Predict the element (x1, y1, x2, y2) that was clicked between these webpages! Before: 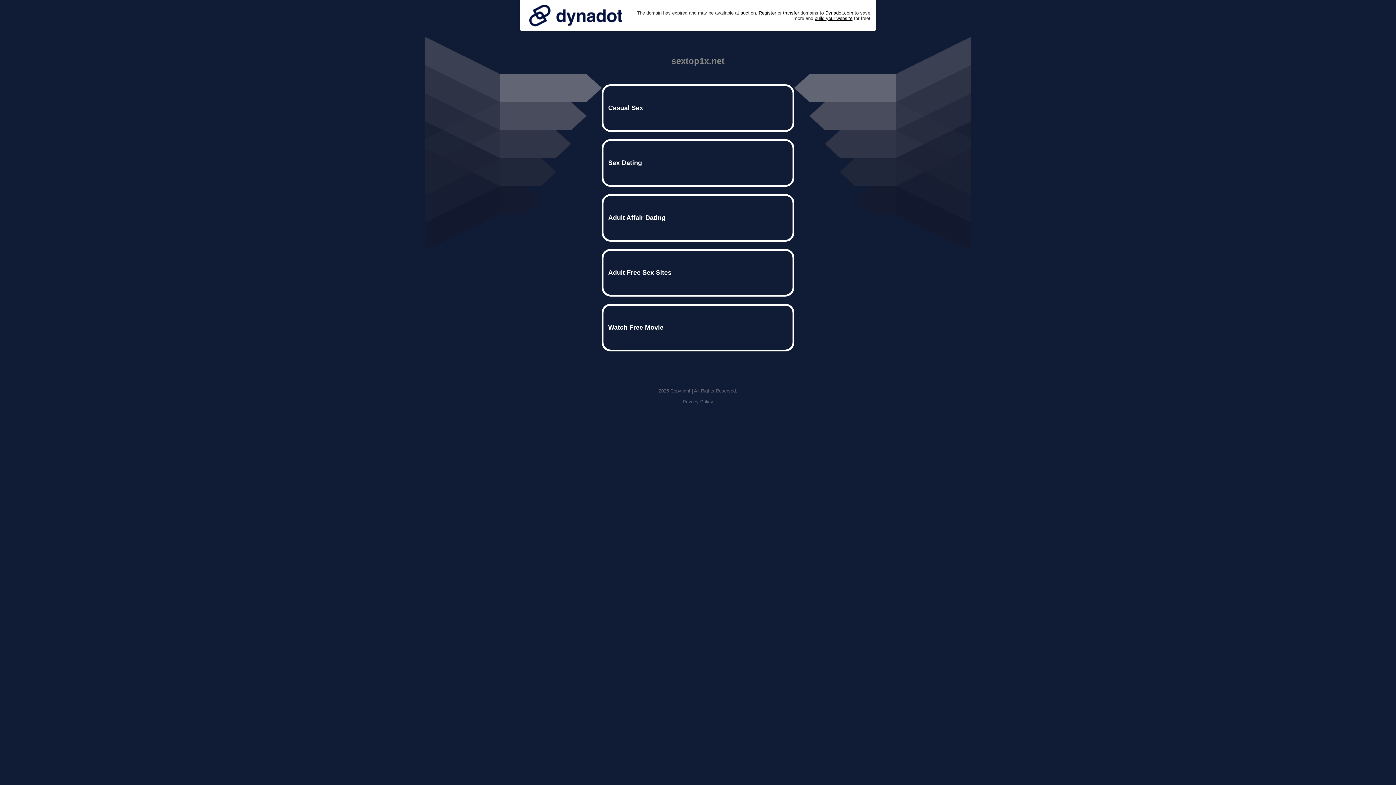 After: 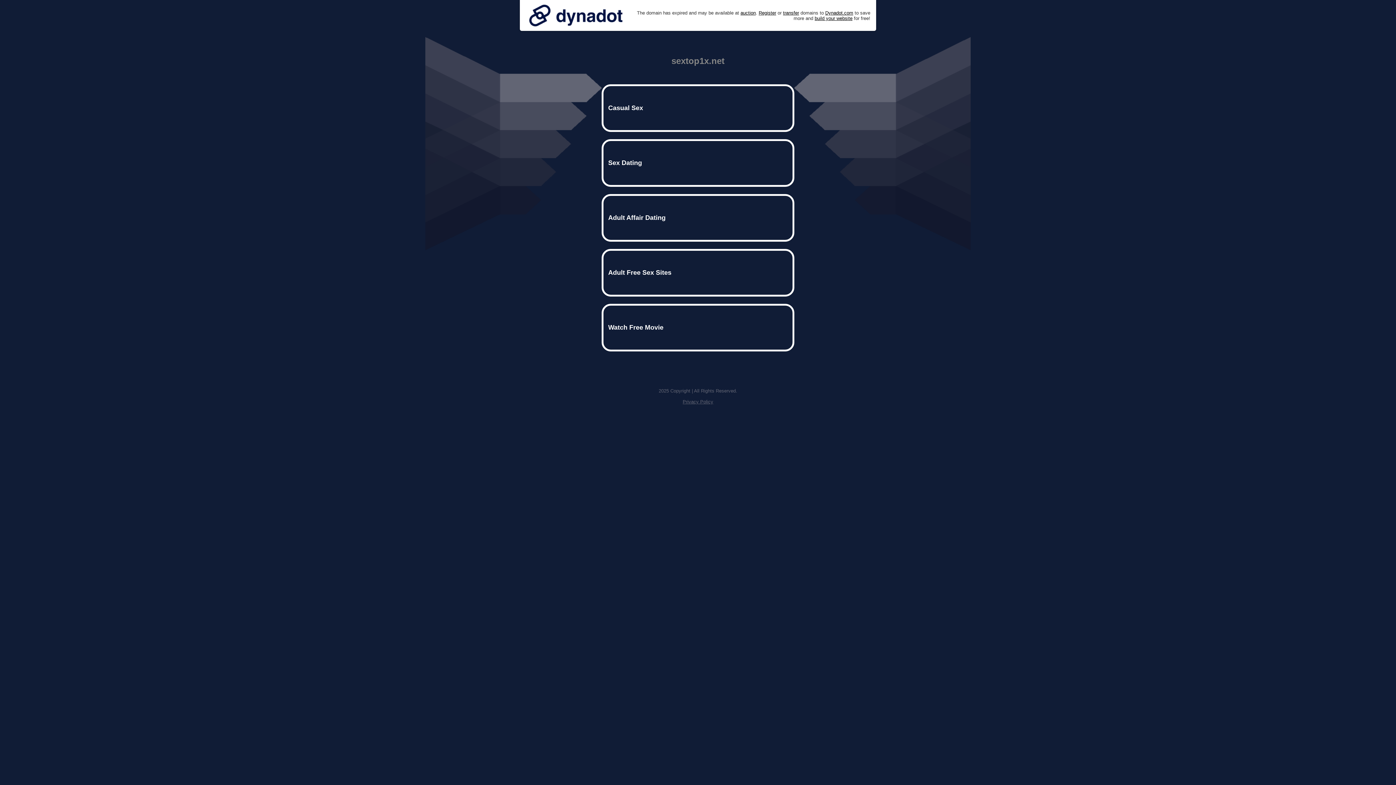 Action: bbox: (525, 0, 626, 30)